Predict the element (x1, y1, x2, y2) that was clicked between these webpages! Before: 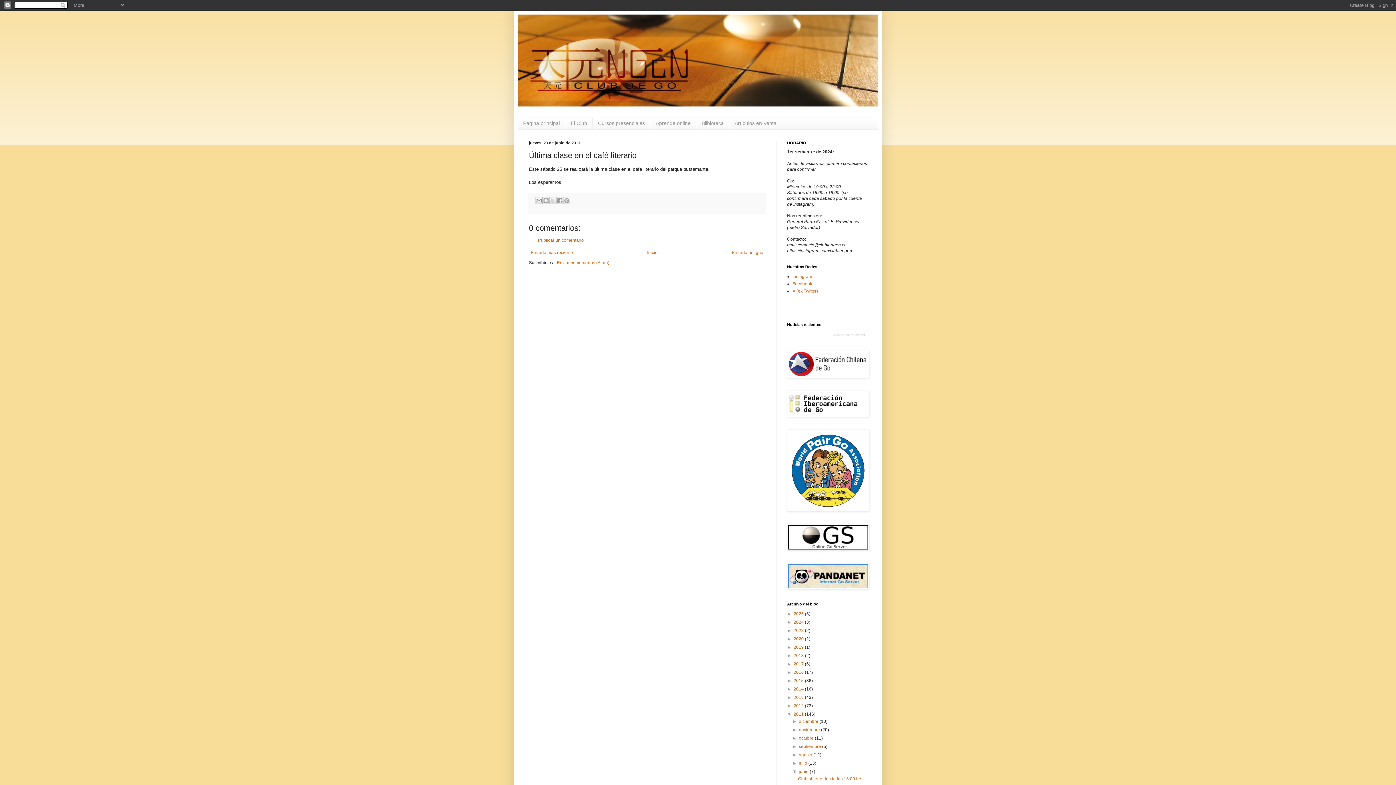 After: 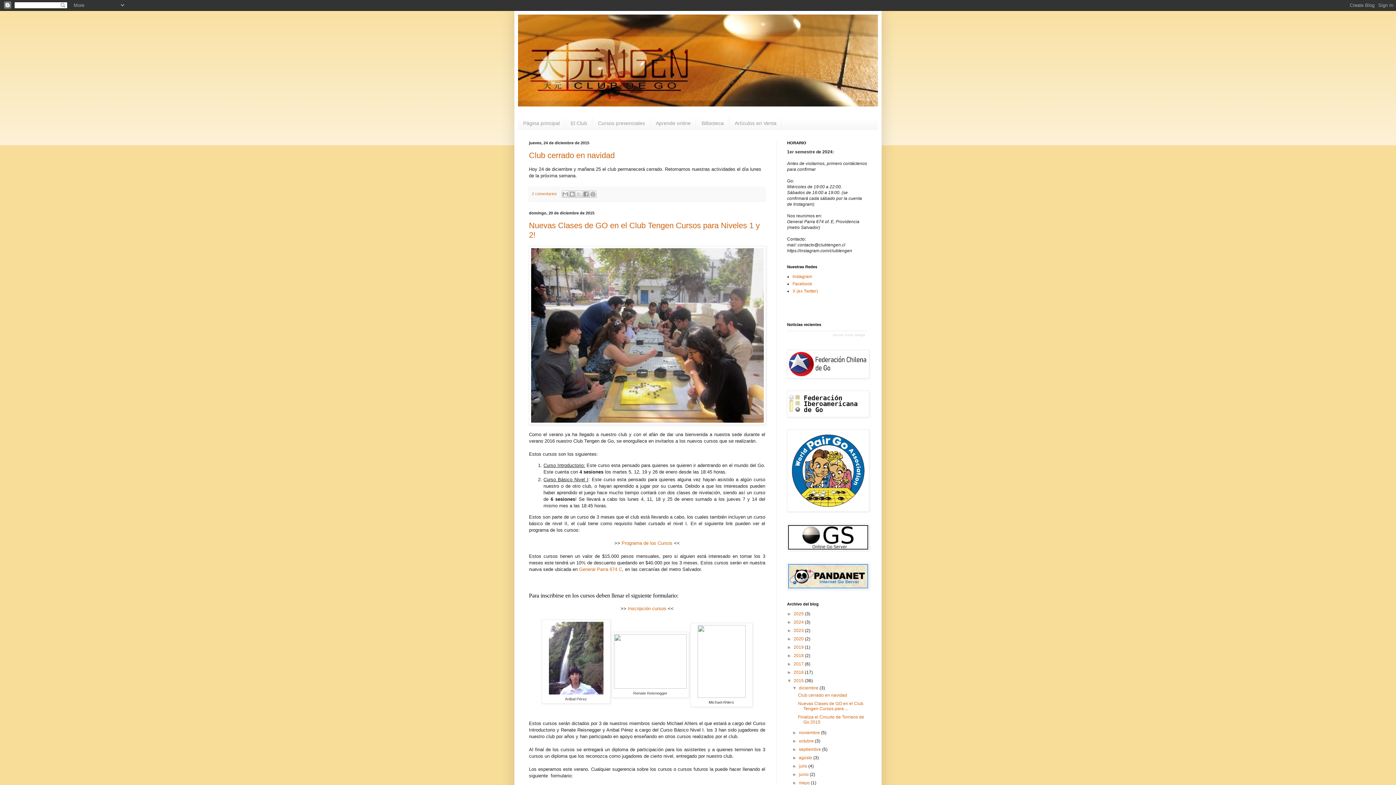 Action: label: 2015  bbox: (793, 678, 805, 683)